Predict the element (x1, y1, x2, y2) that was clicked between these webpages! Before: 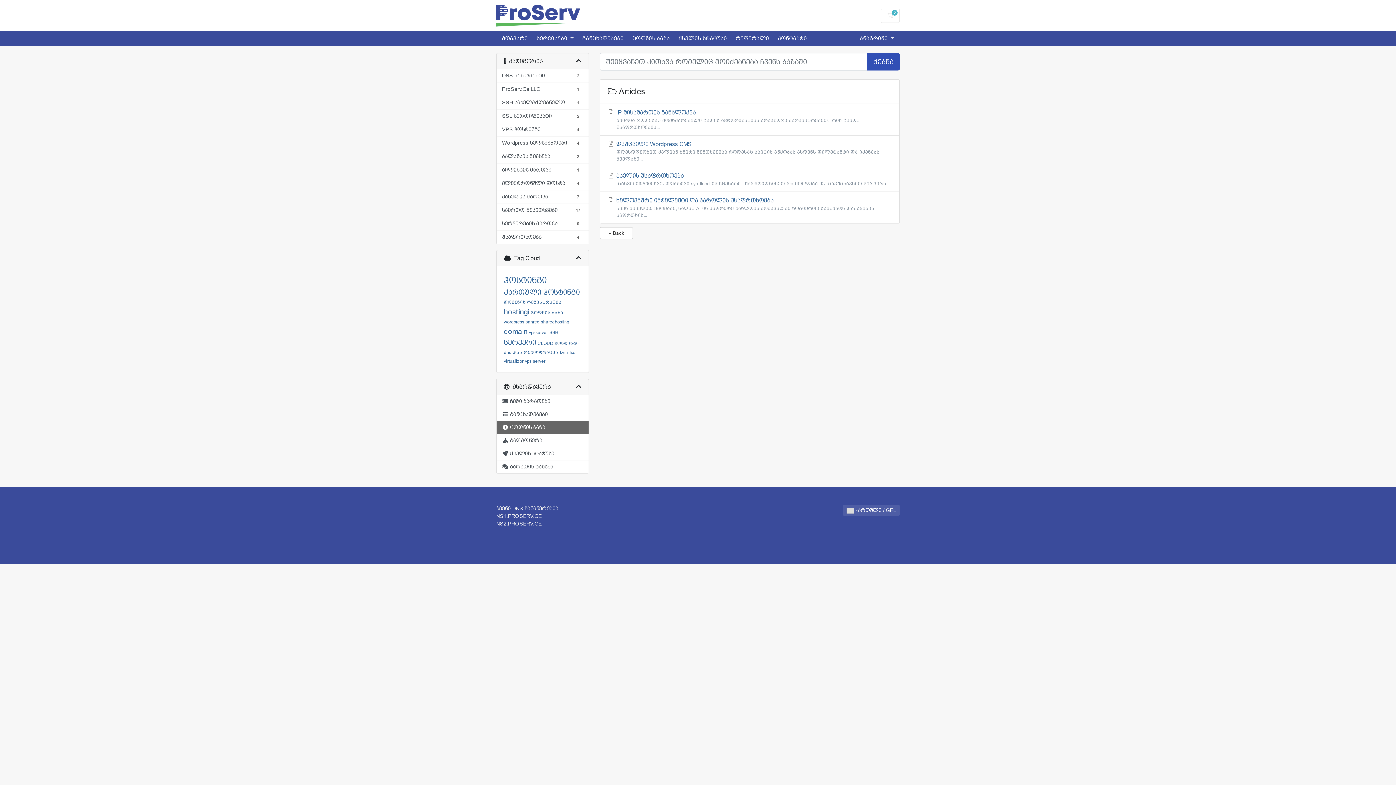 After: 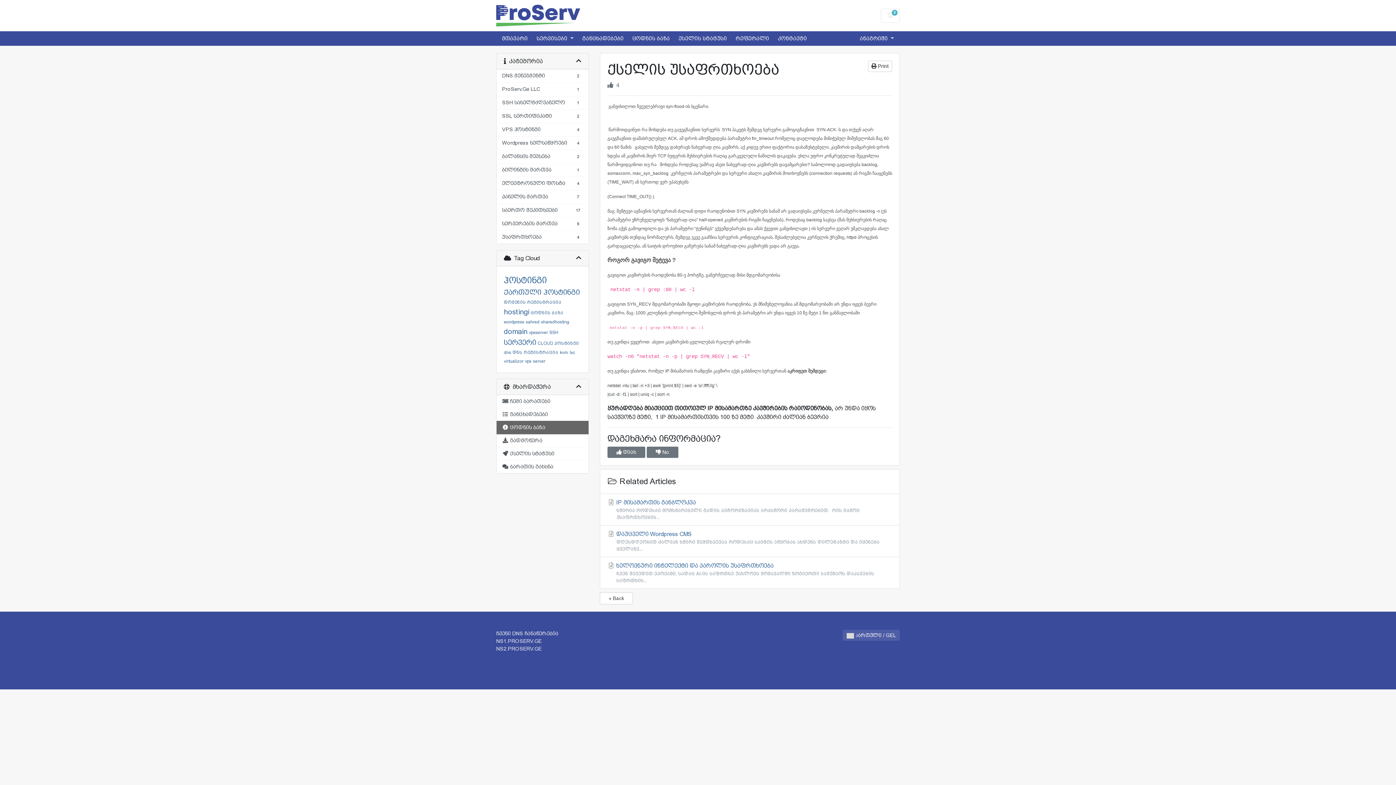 Action: label:  ქსელის უსაფრთხოება
 განვიხილოთ ჩვეულებრივი syn-flood-ის სცენარი.  წარმოიდგინეთ რა მოხდება თუ გავუგზავნით სერვერს... bbox: (600, 167, 899, 192)